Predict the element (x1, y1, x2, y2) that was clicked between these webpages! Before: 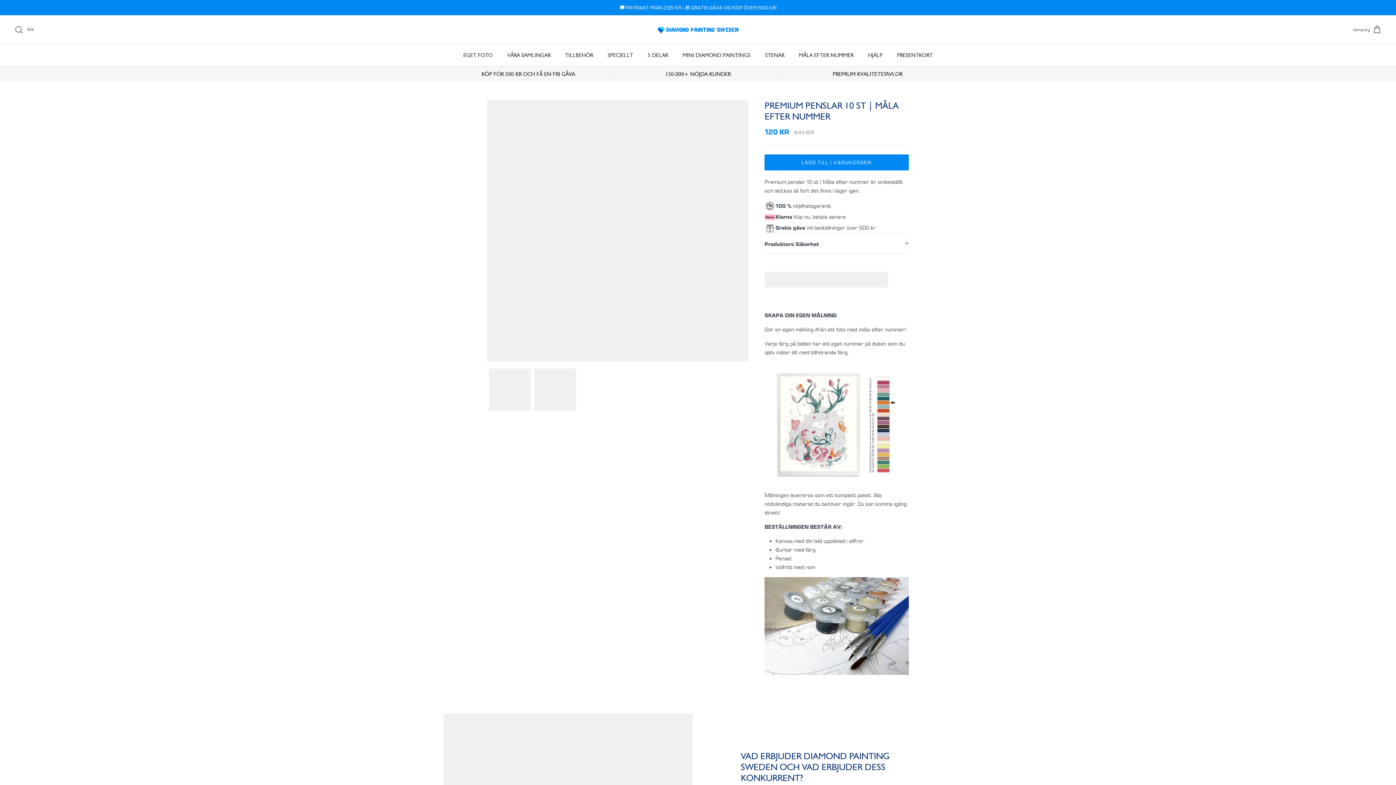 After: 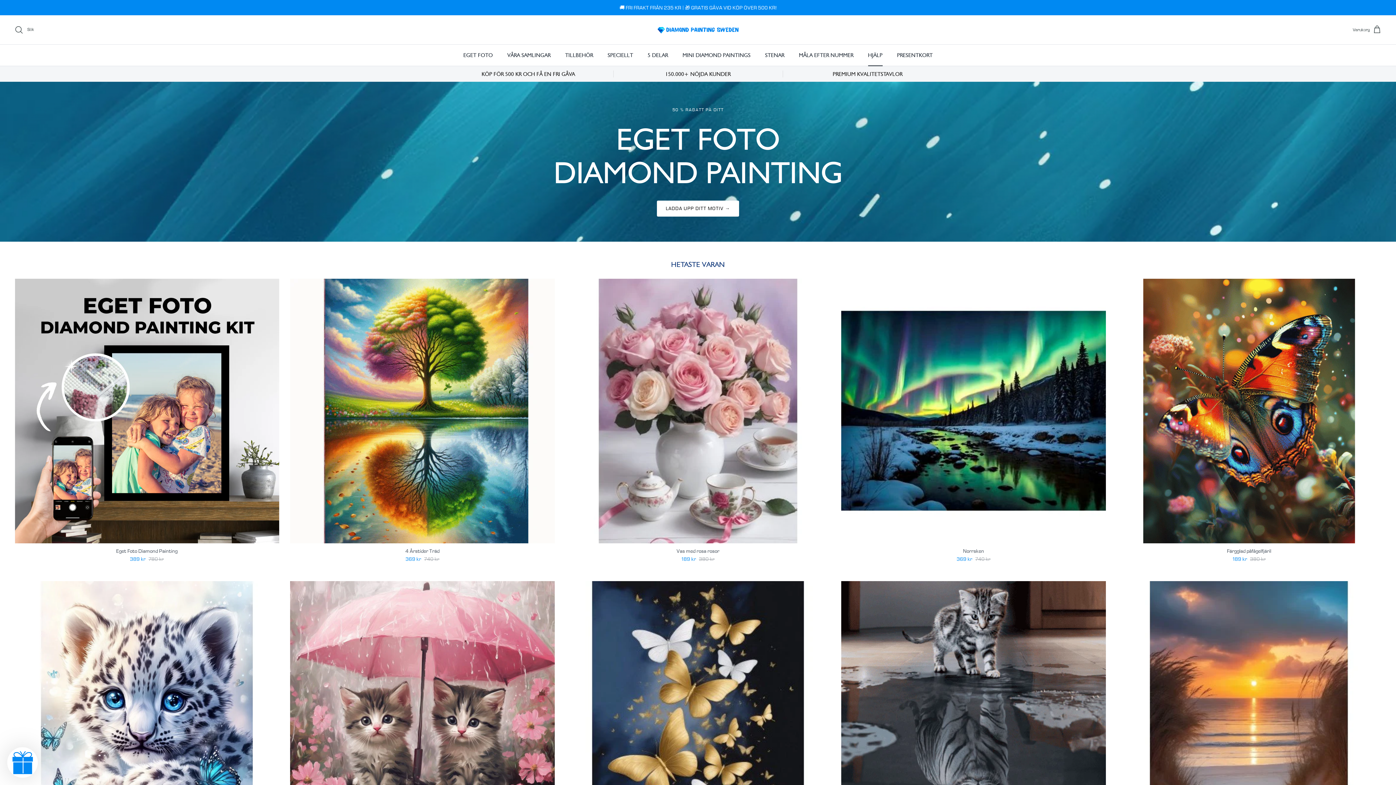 Action: bbox: (654, 22, 741, 37)